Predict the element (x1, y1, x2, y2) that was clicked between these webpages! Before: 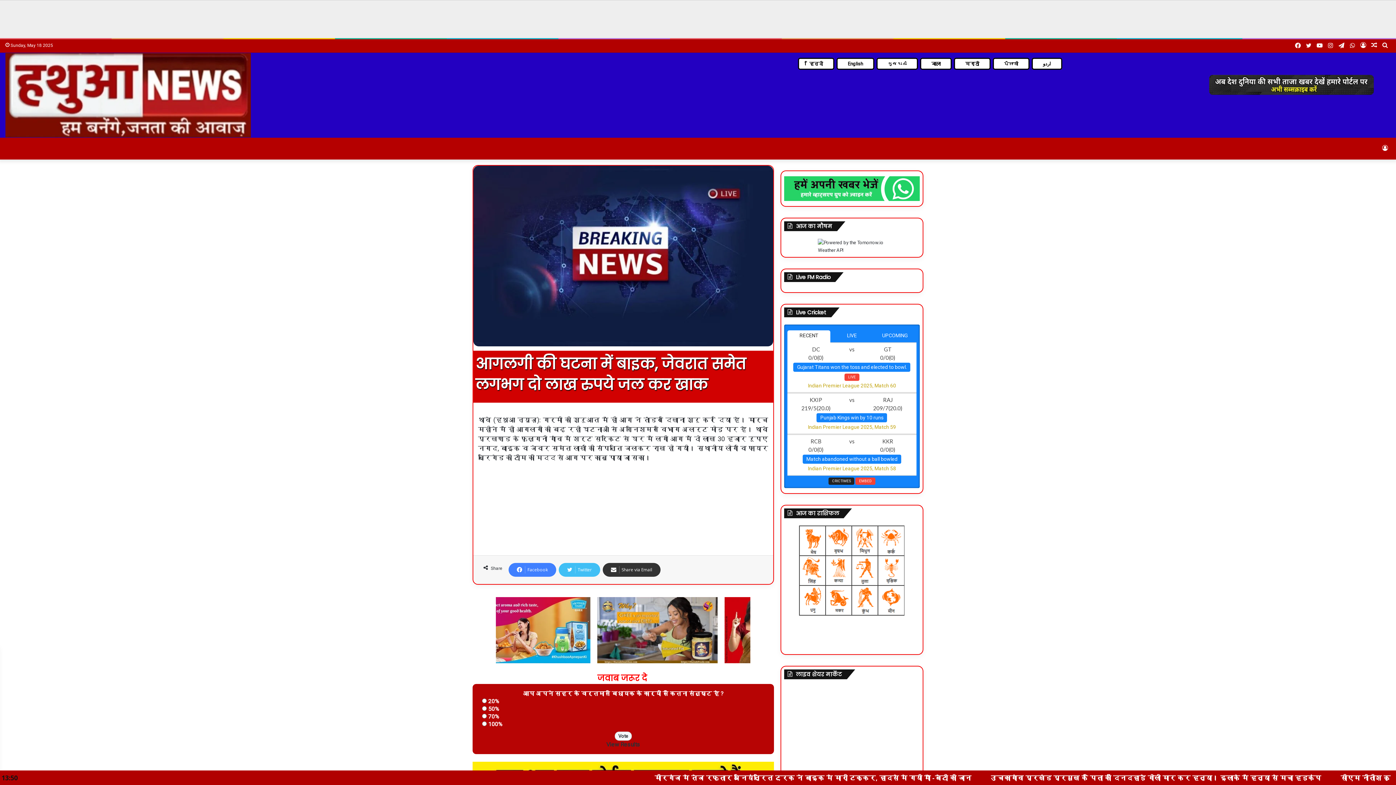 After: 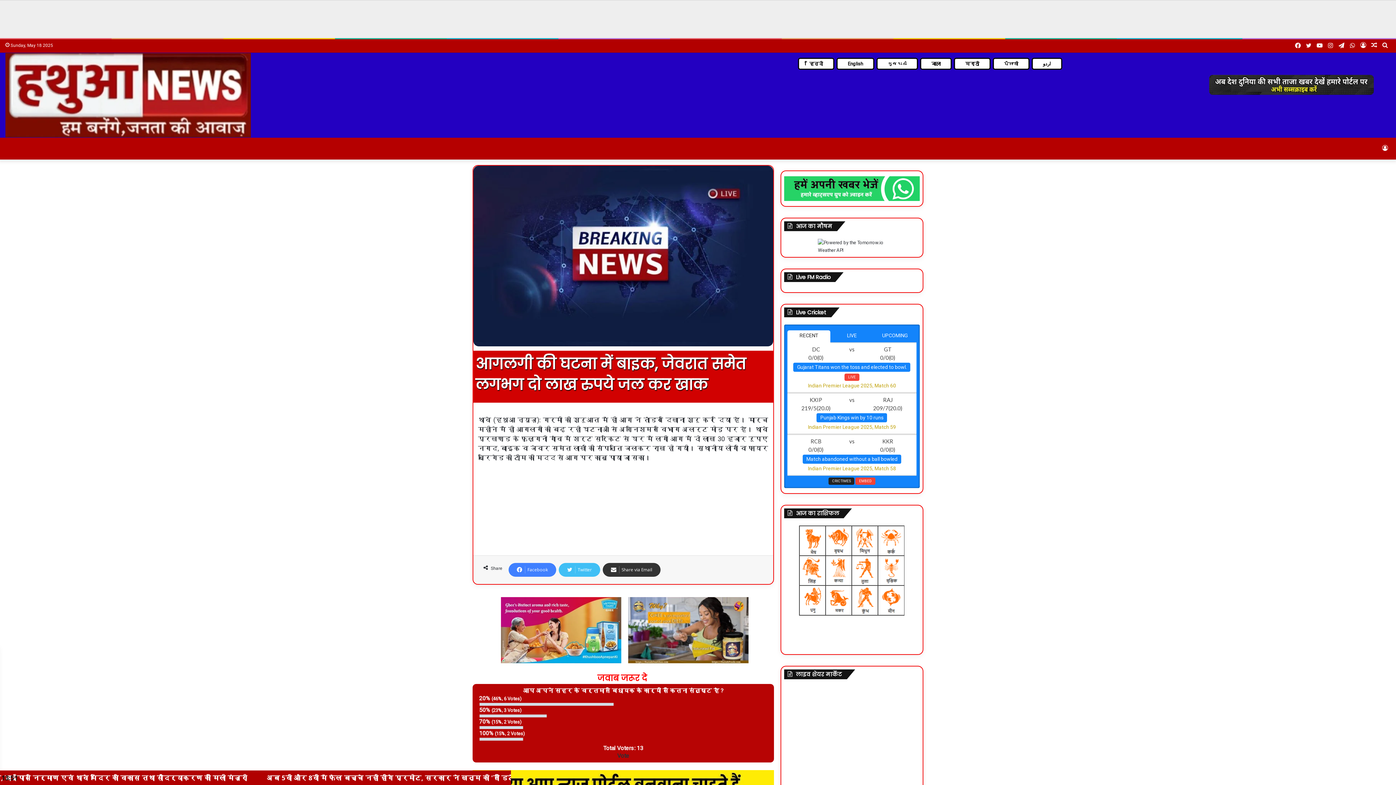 Action: label: View Results bbox: (606, 741, 640, 748)